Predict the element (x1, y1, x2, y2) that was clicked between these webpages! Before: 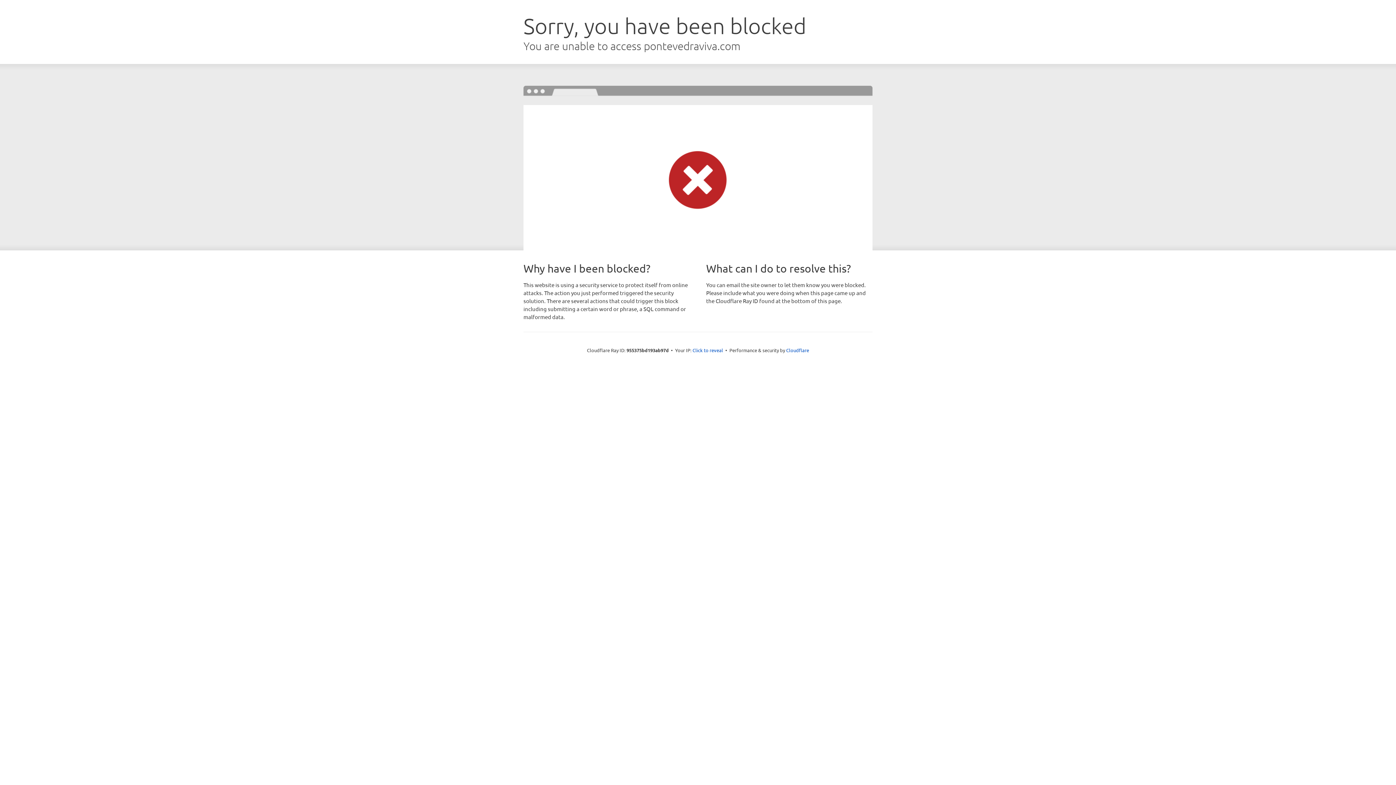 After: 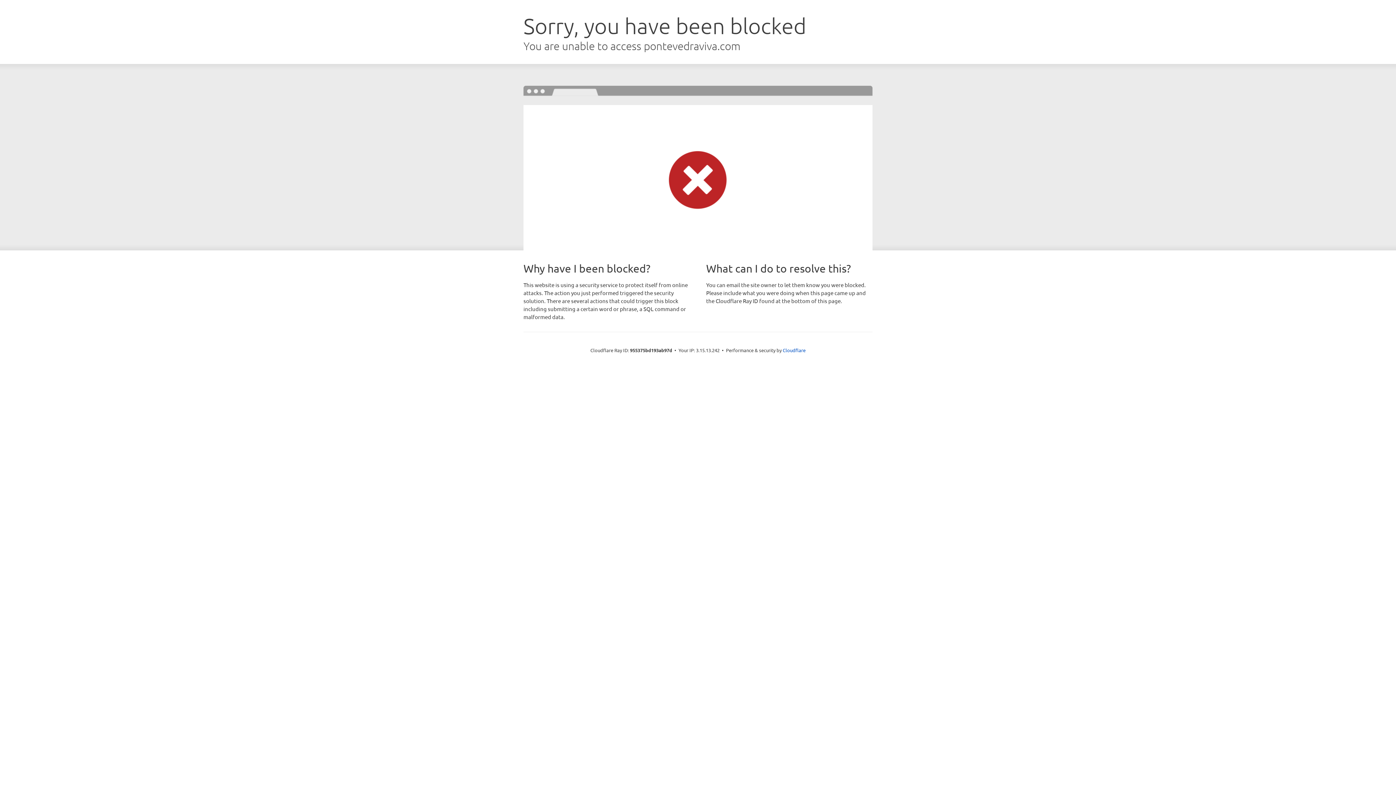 Action: label: Click to reveal bbox: (692, 346, 723, 353)